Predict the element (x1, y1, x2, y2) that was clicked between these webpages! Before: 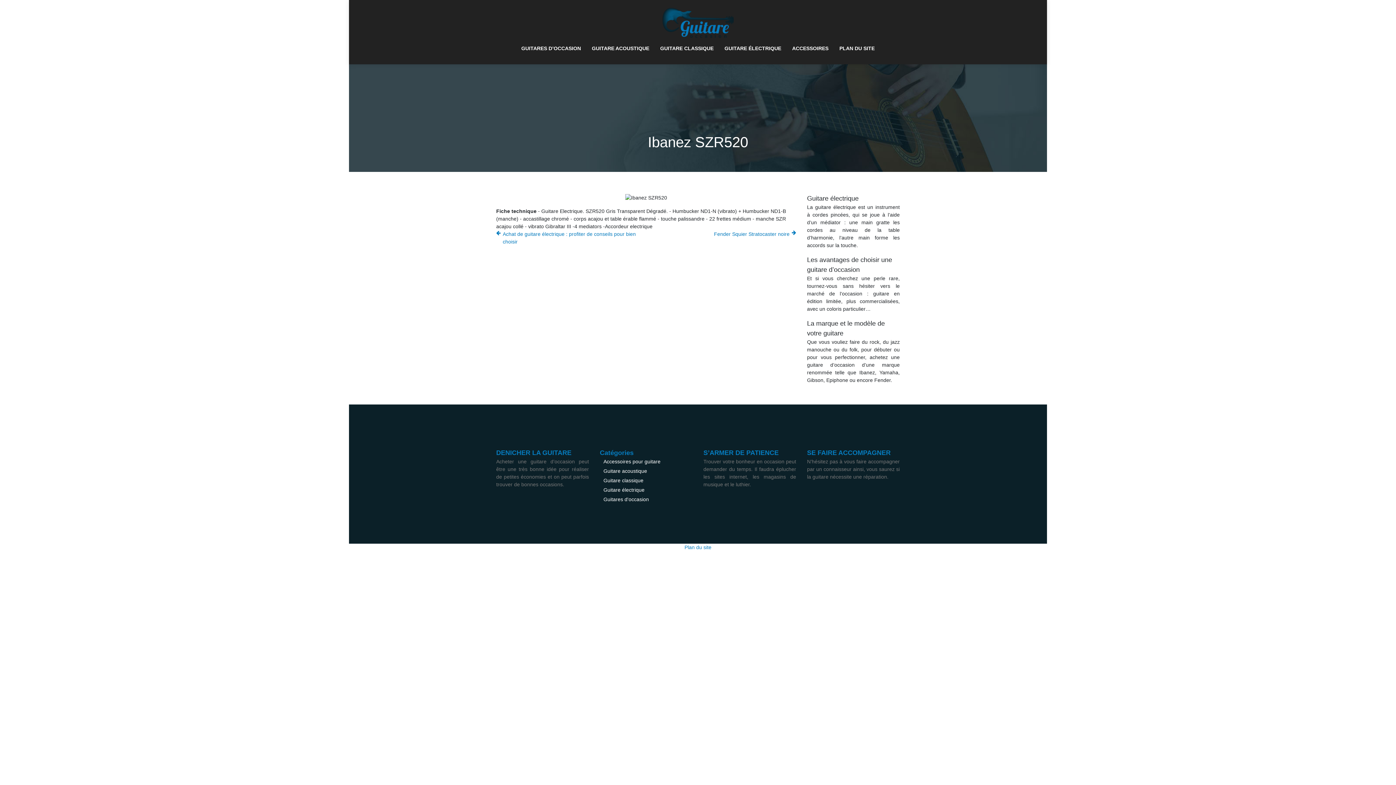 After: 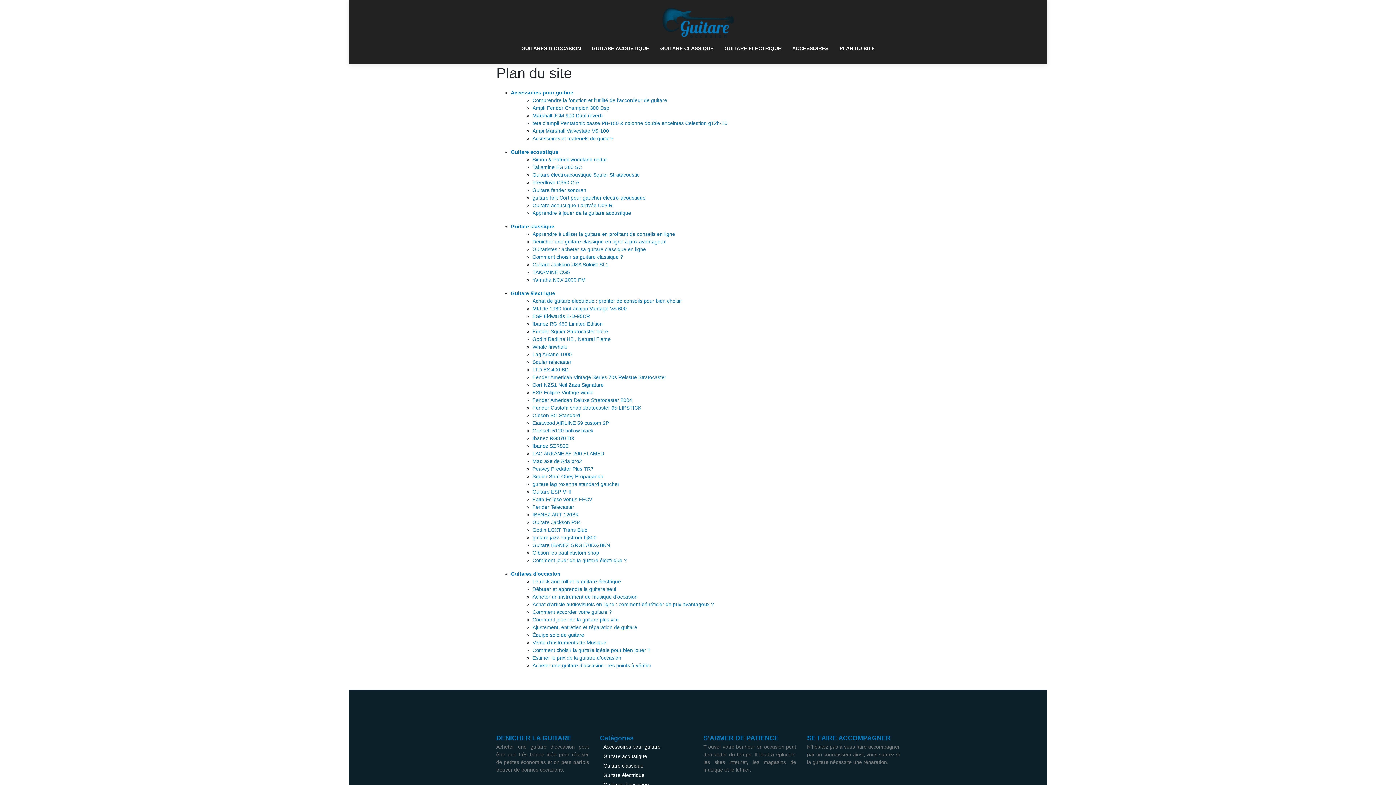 Action: bbox: (684, 544, 711, 550) label: Plan du site